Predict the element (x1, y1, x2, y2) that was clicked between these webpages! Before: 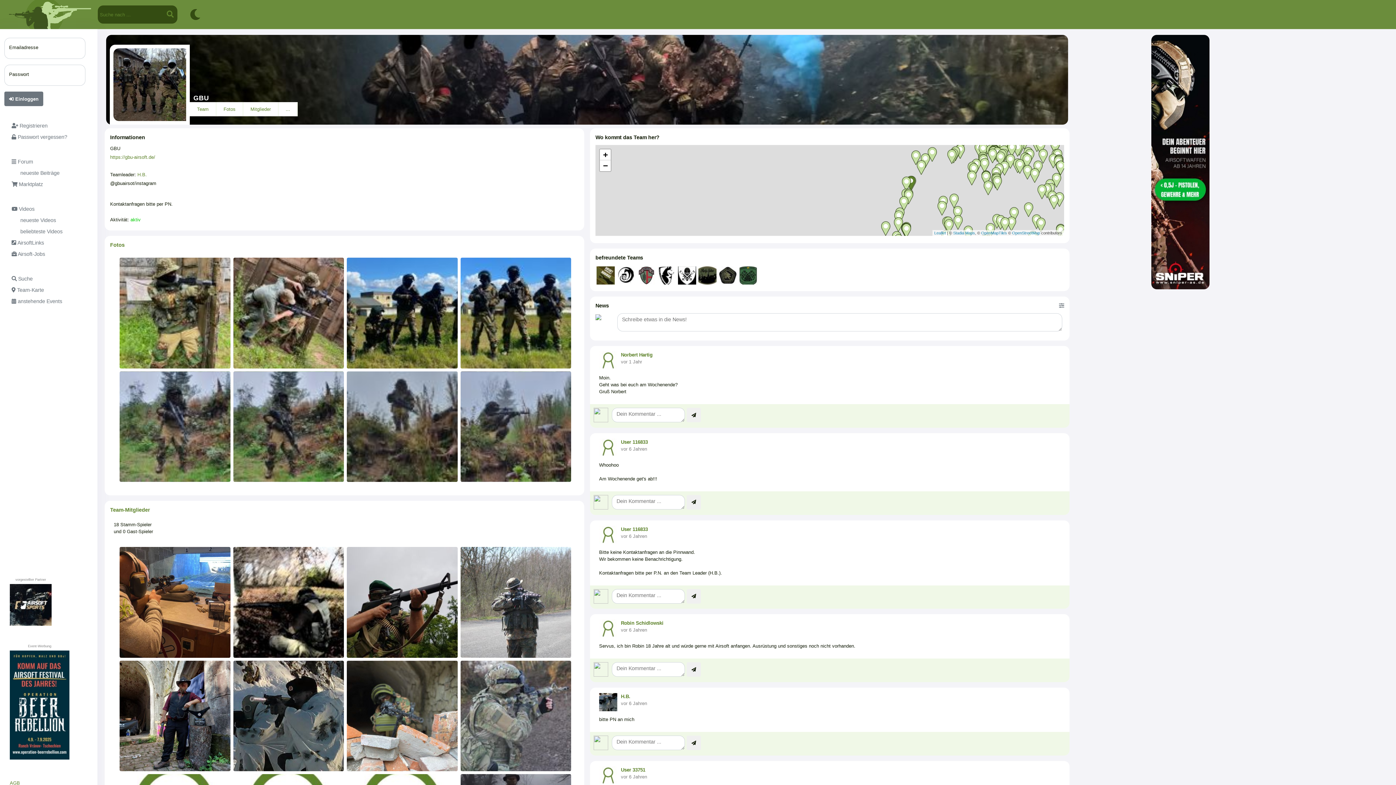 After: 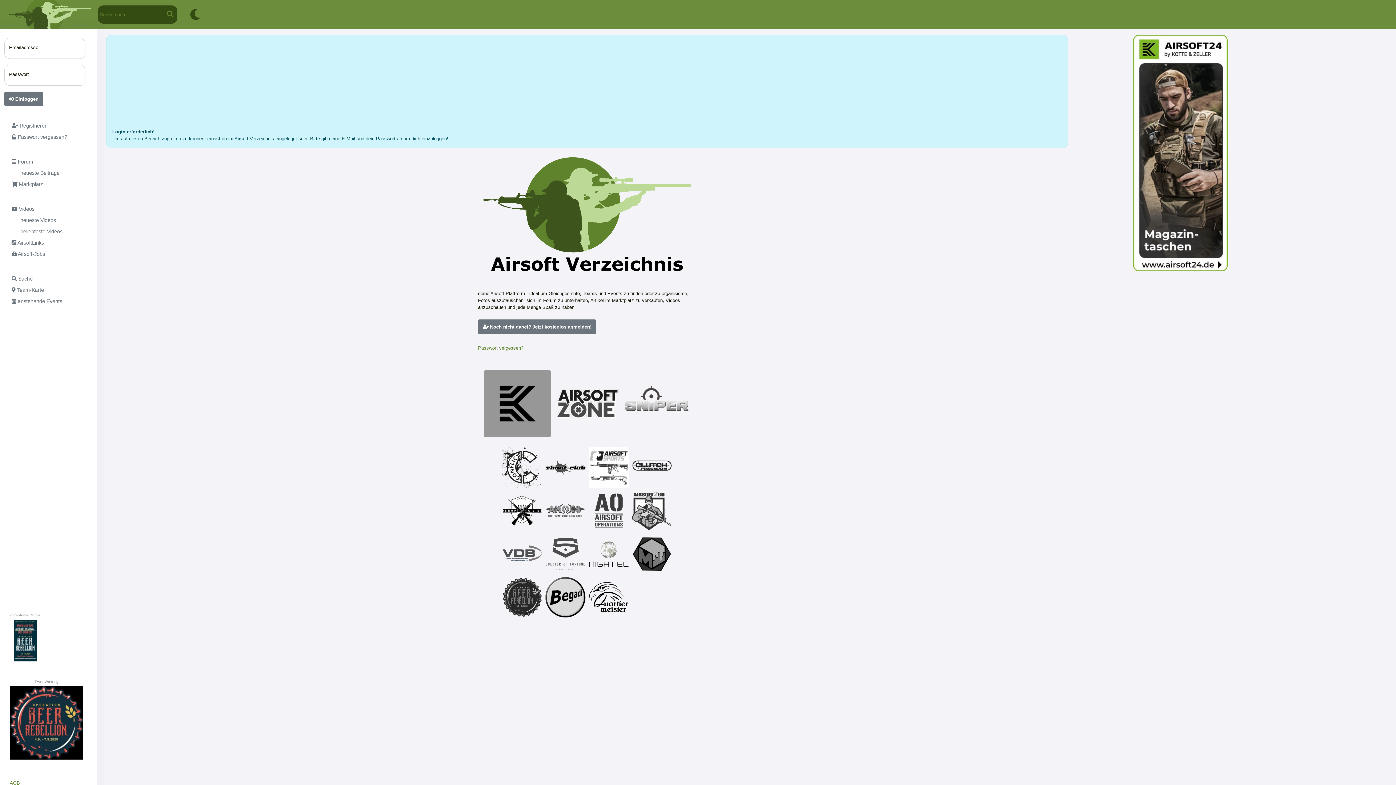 Action: bbox: (119, 371, 230, 482)